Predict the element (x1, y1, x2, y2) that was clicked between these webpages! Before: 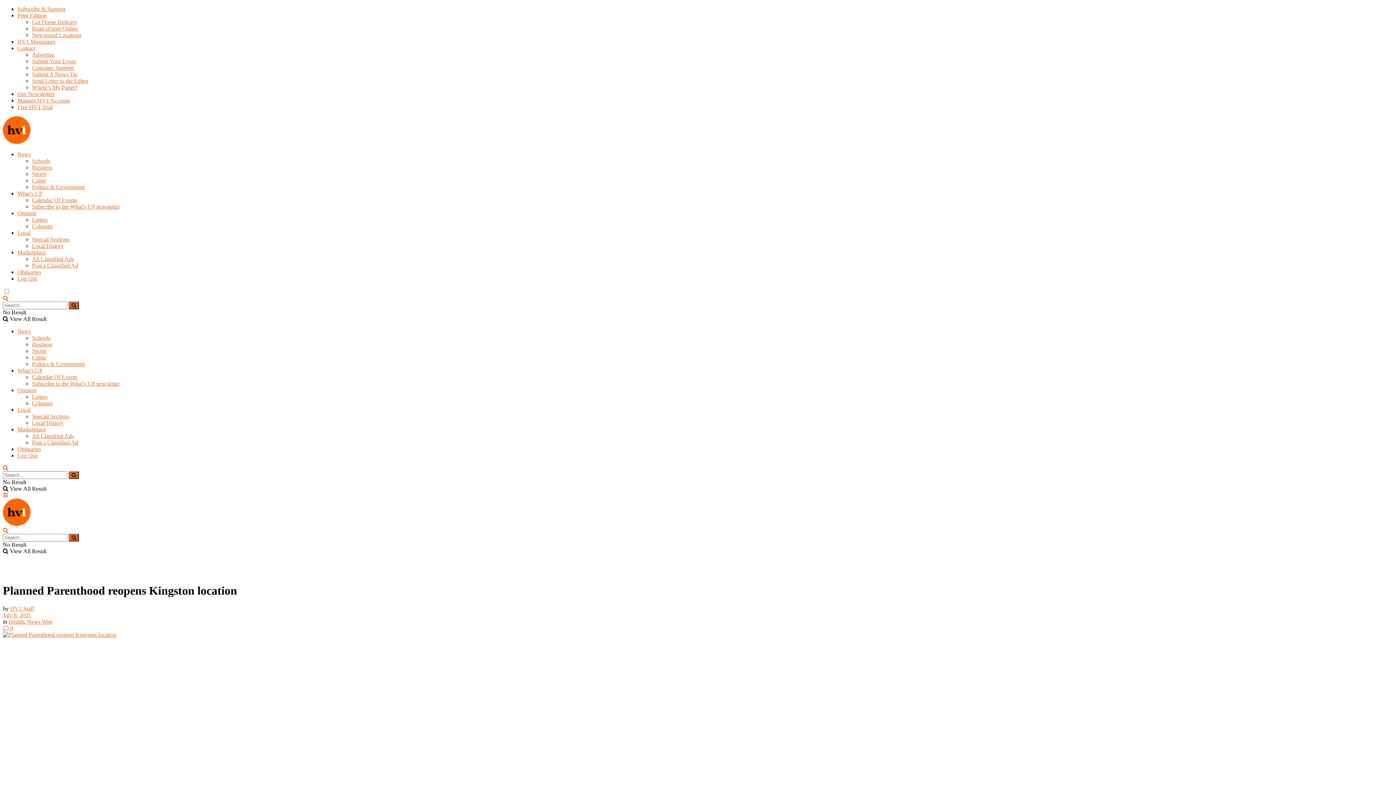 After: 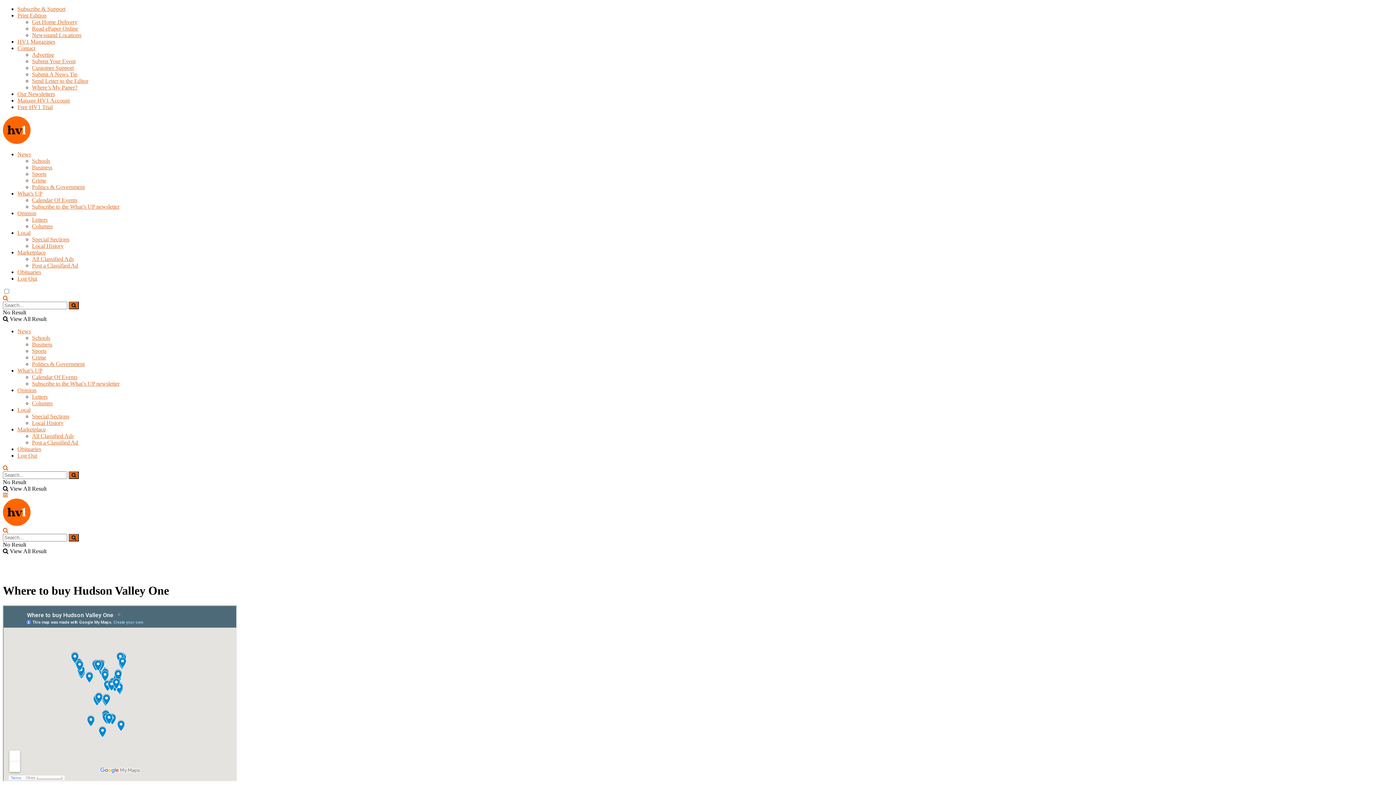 Action: label: Newsstand Locations bbox: (32, 32, 81, 38)